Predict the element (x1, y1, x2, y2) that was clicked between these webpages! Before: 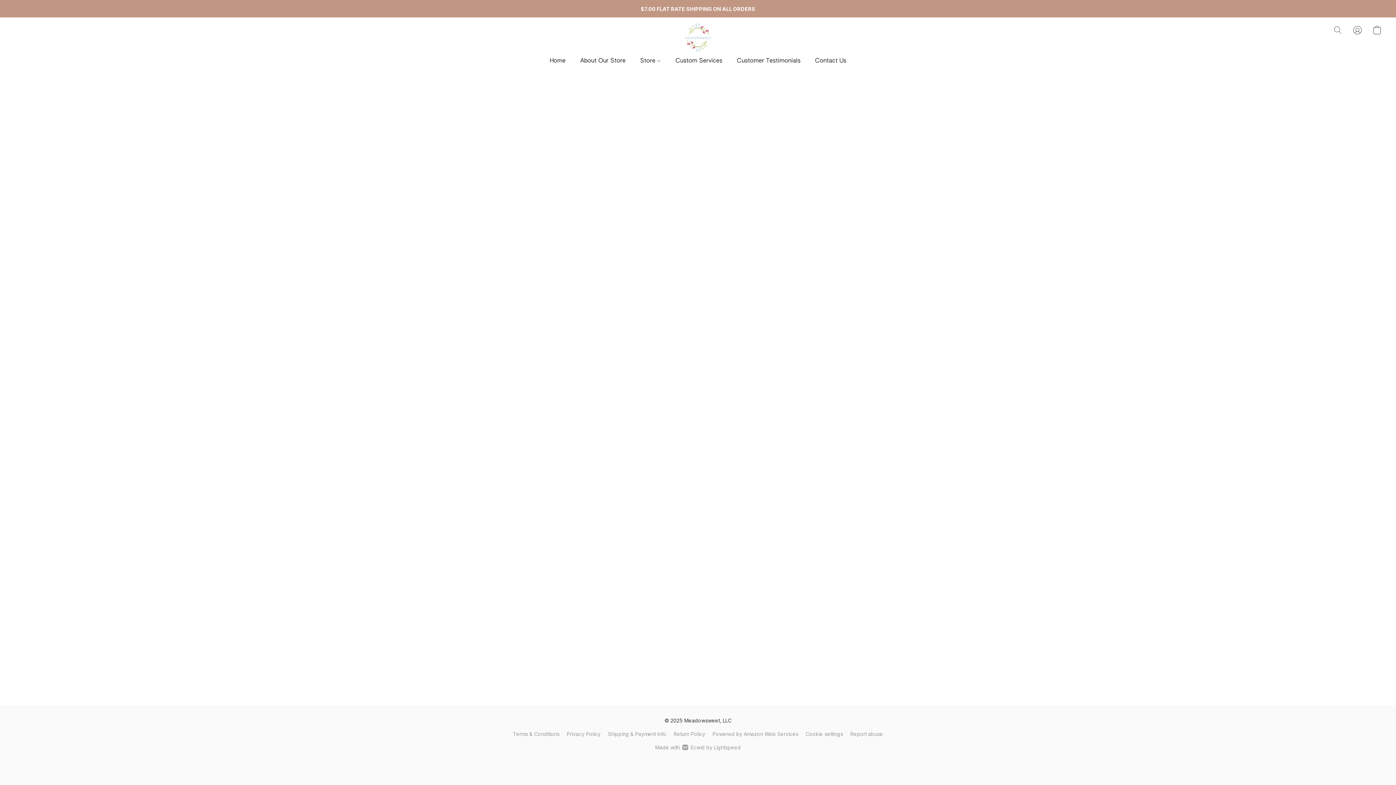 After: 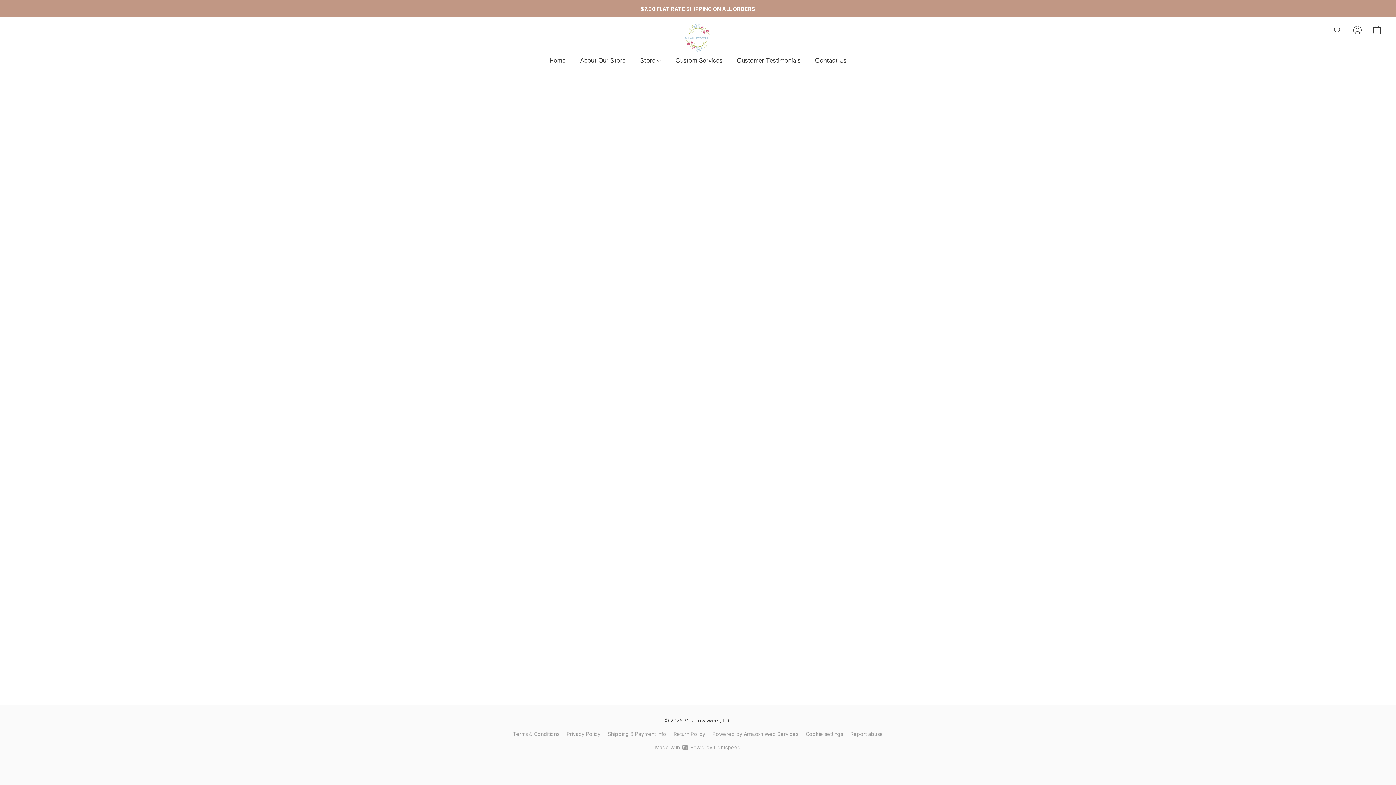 Action: bbox: (608, 730, 666, 738) label: Shipping & Payment Info